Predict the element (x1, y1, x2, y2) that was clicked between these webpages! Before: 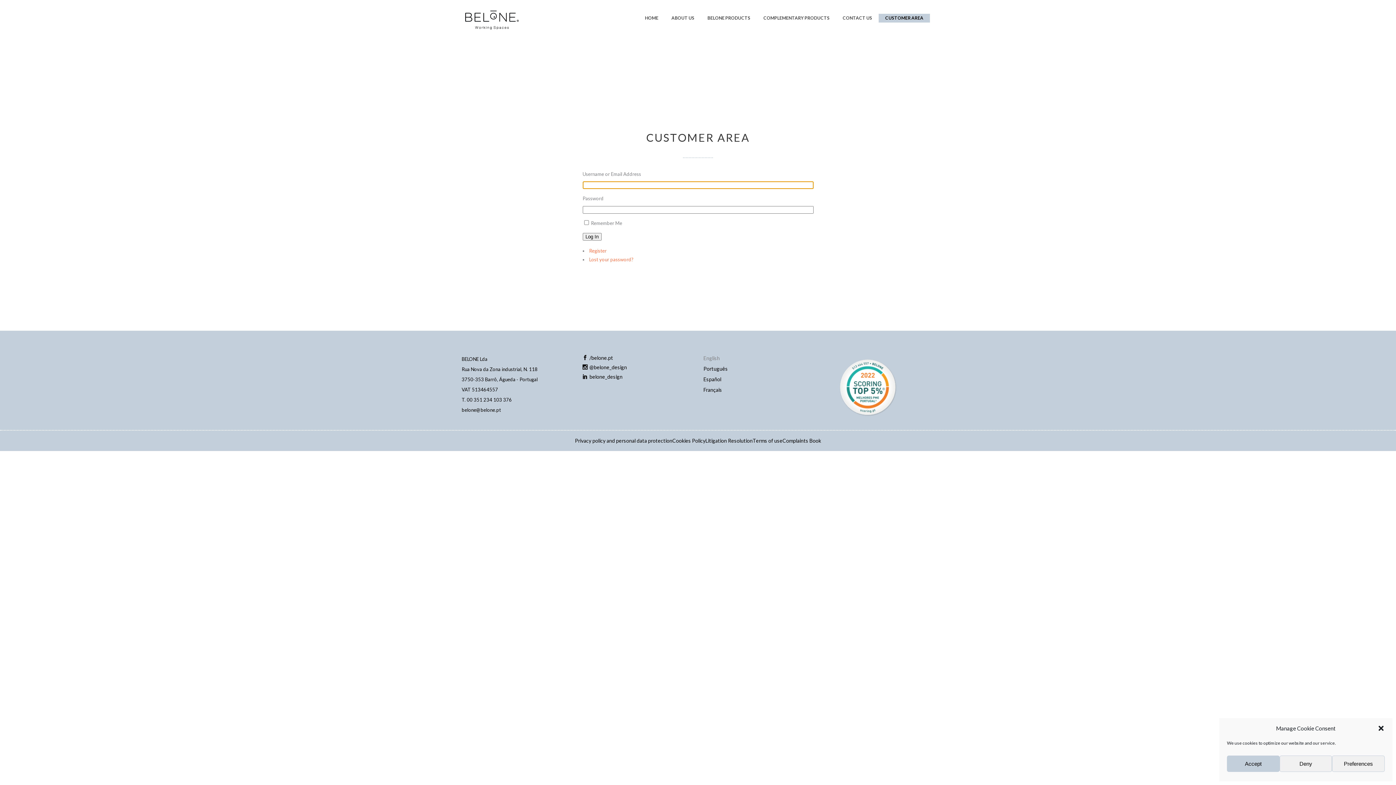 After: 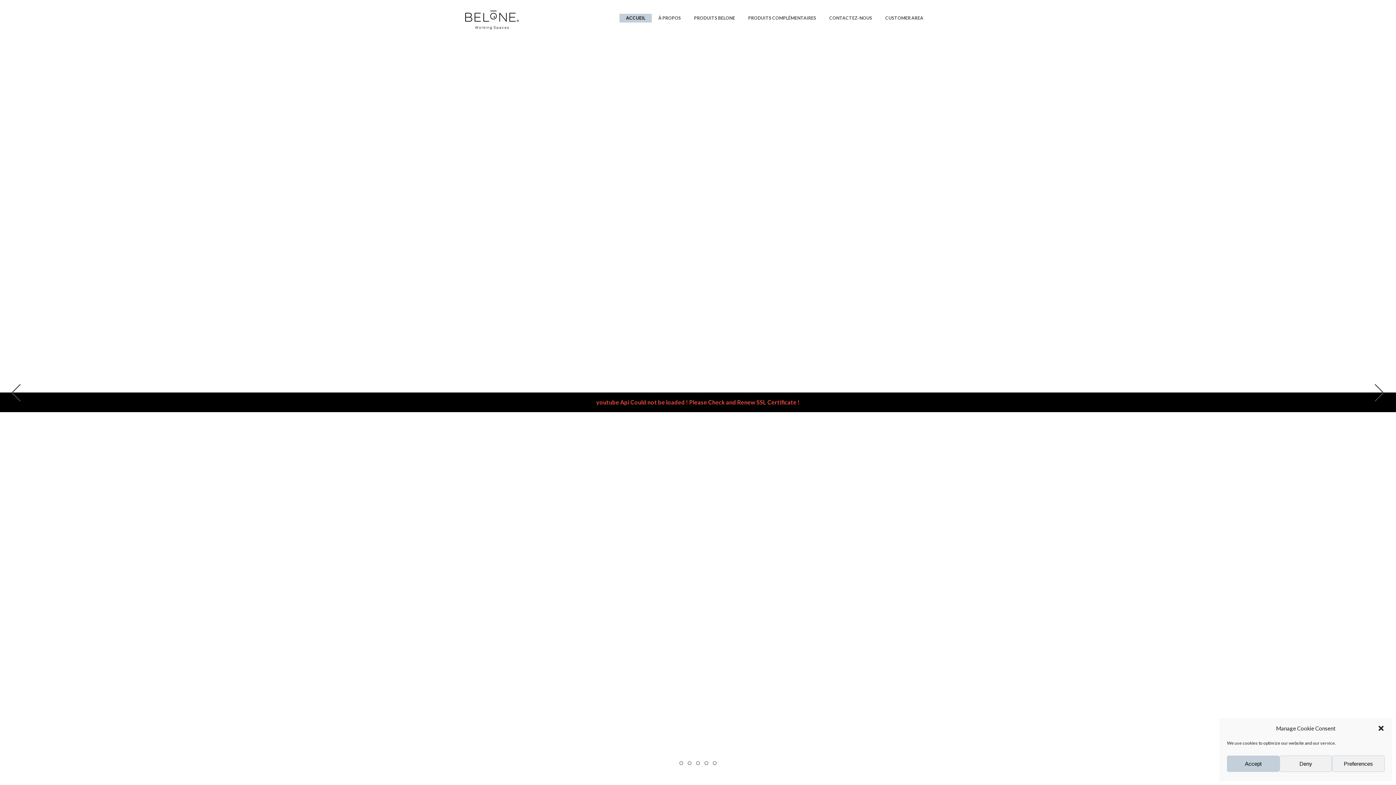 Action: bbox: (703, 386, 722, 396) label: Français